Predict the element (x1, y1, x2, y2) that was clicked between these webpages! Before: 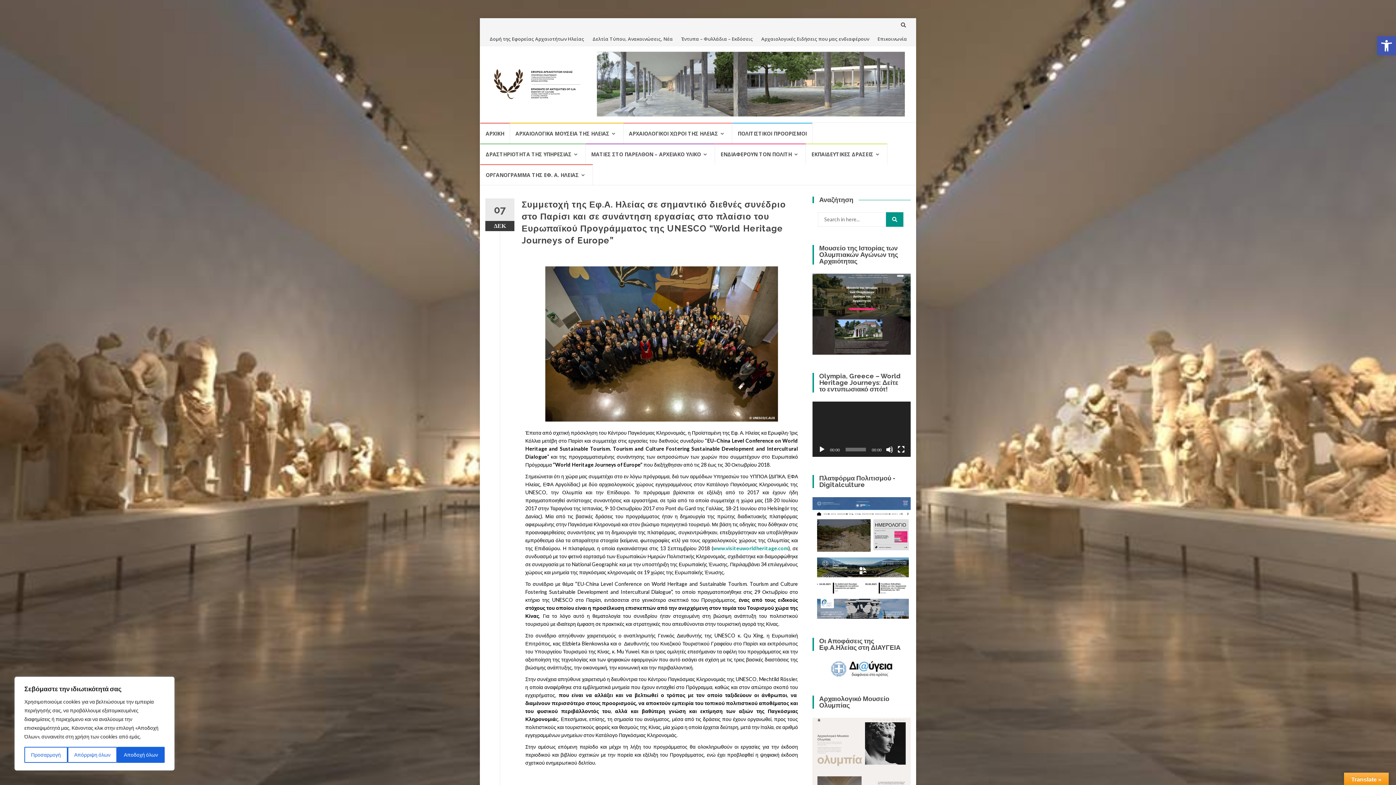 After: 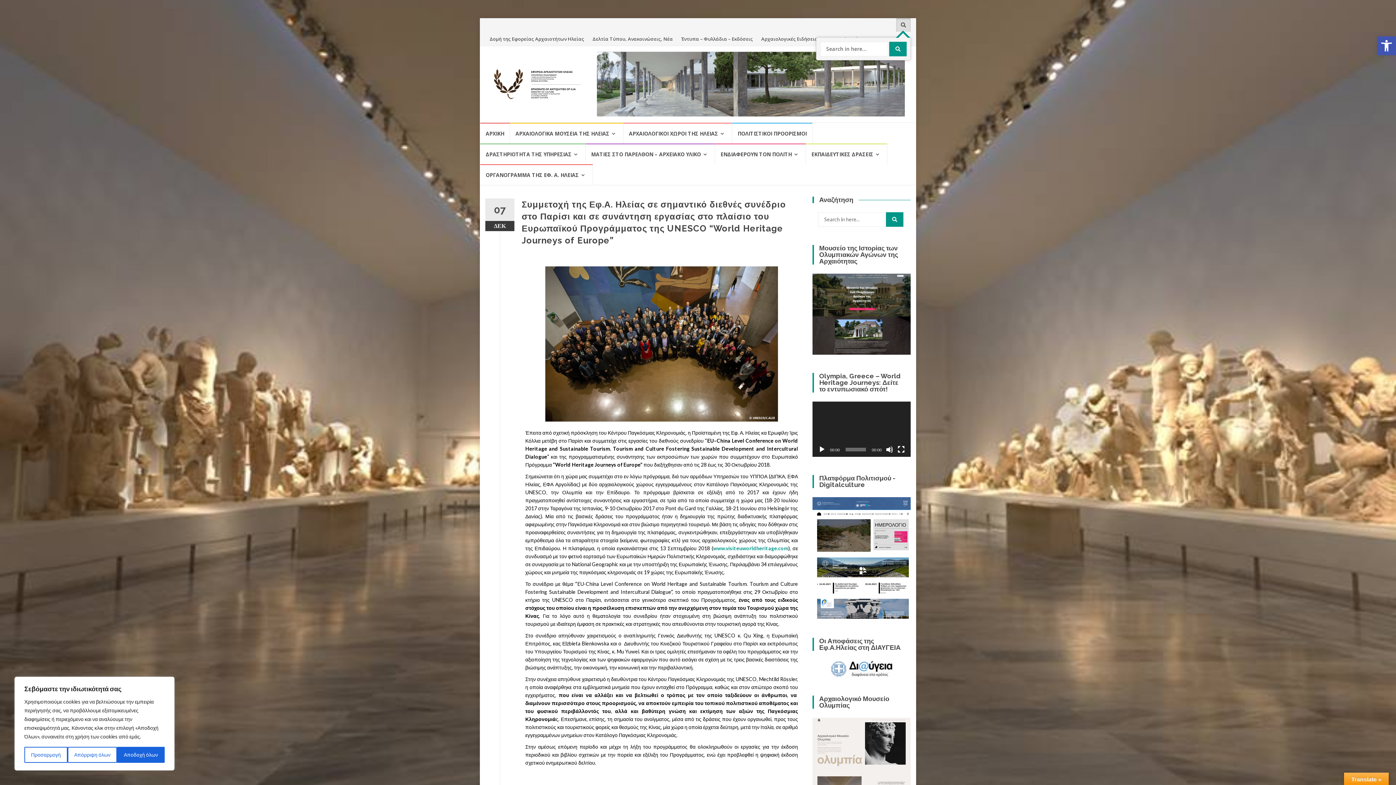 Action: bbox: (896, 18, 910, 32)